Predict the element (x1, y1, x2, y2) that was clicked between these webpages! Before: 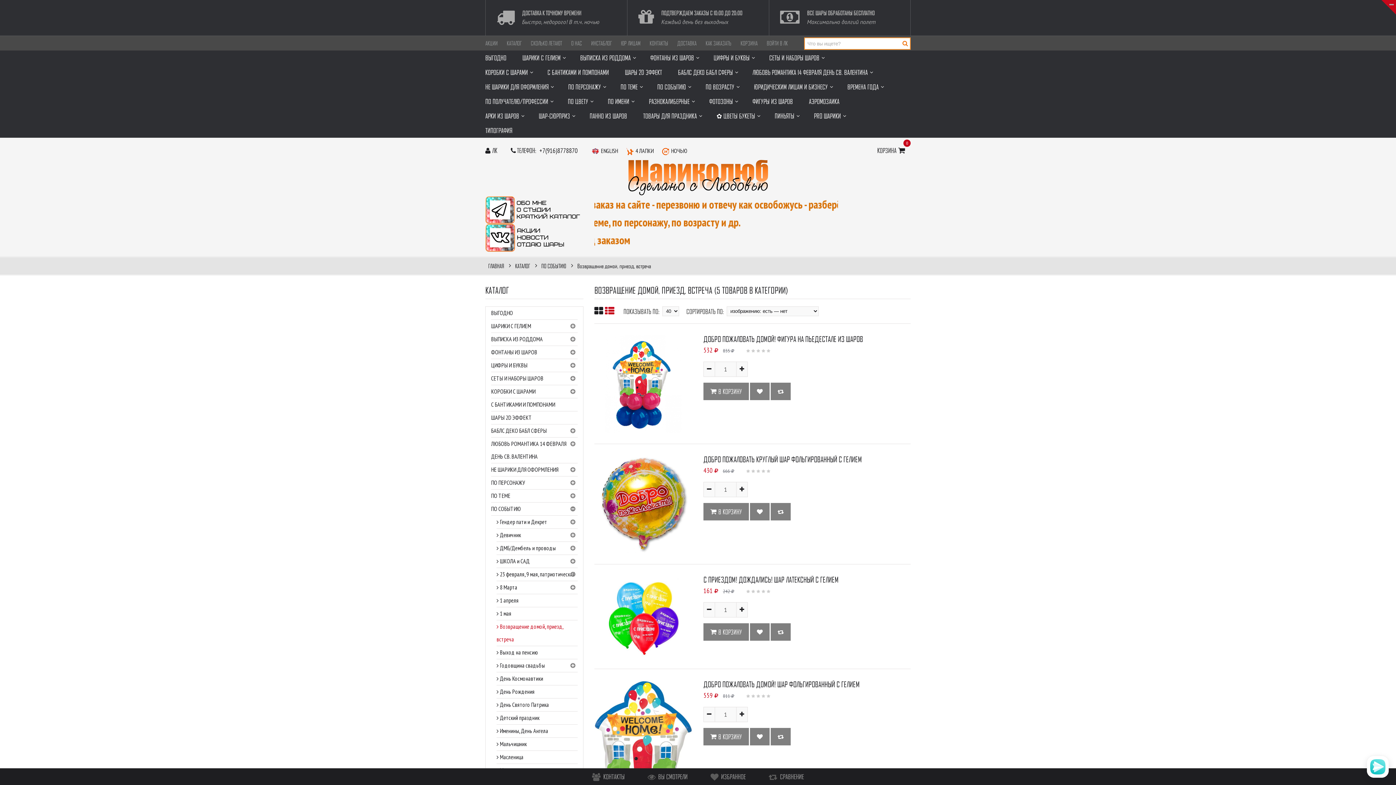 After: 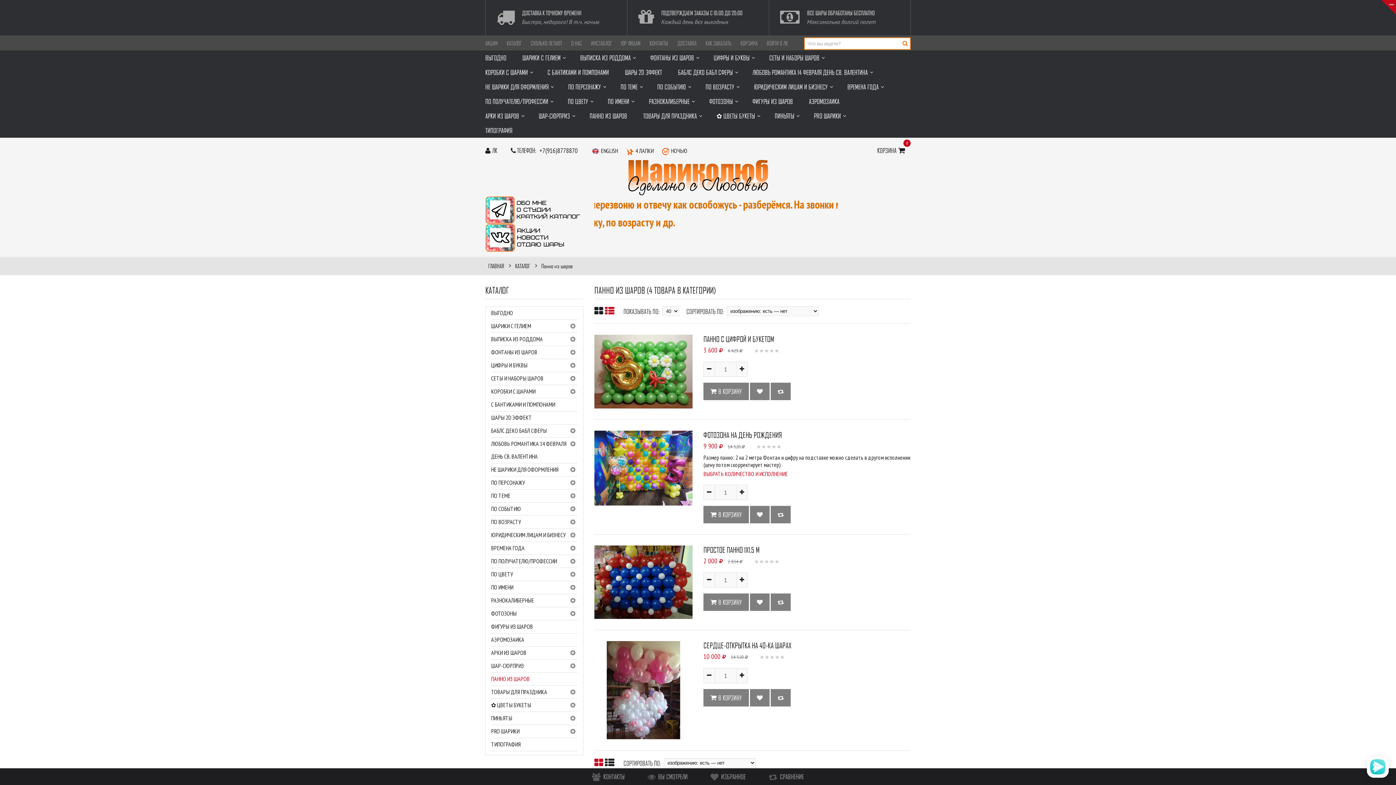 Action: label: ПАННО ИЗ ШАРОВ bbox: (589, 108, 635, 123)